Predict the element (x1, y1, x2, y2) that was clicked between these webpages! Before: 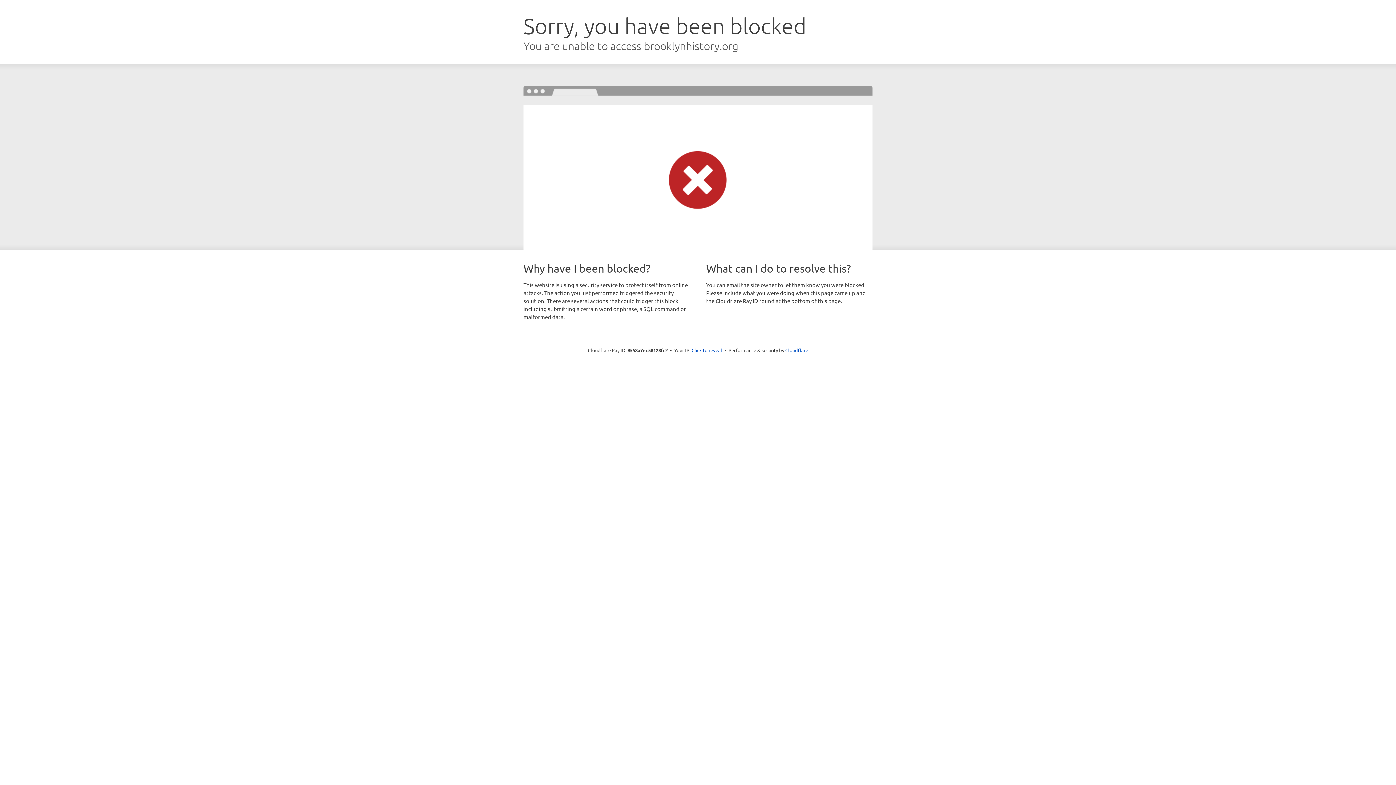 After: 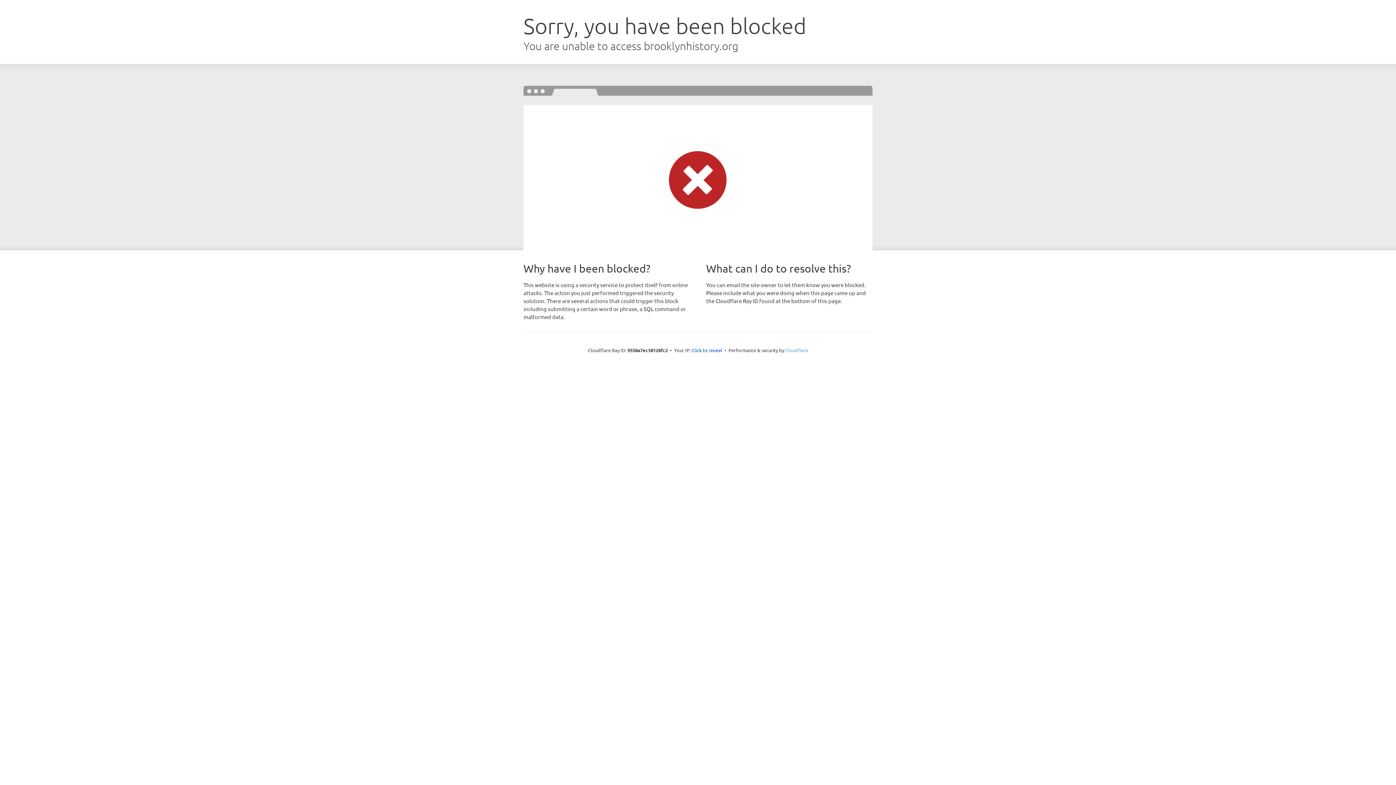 Action: bbox: (785, 347, 808, 353) label: Cloudflare